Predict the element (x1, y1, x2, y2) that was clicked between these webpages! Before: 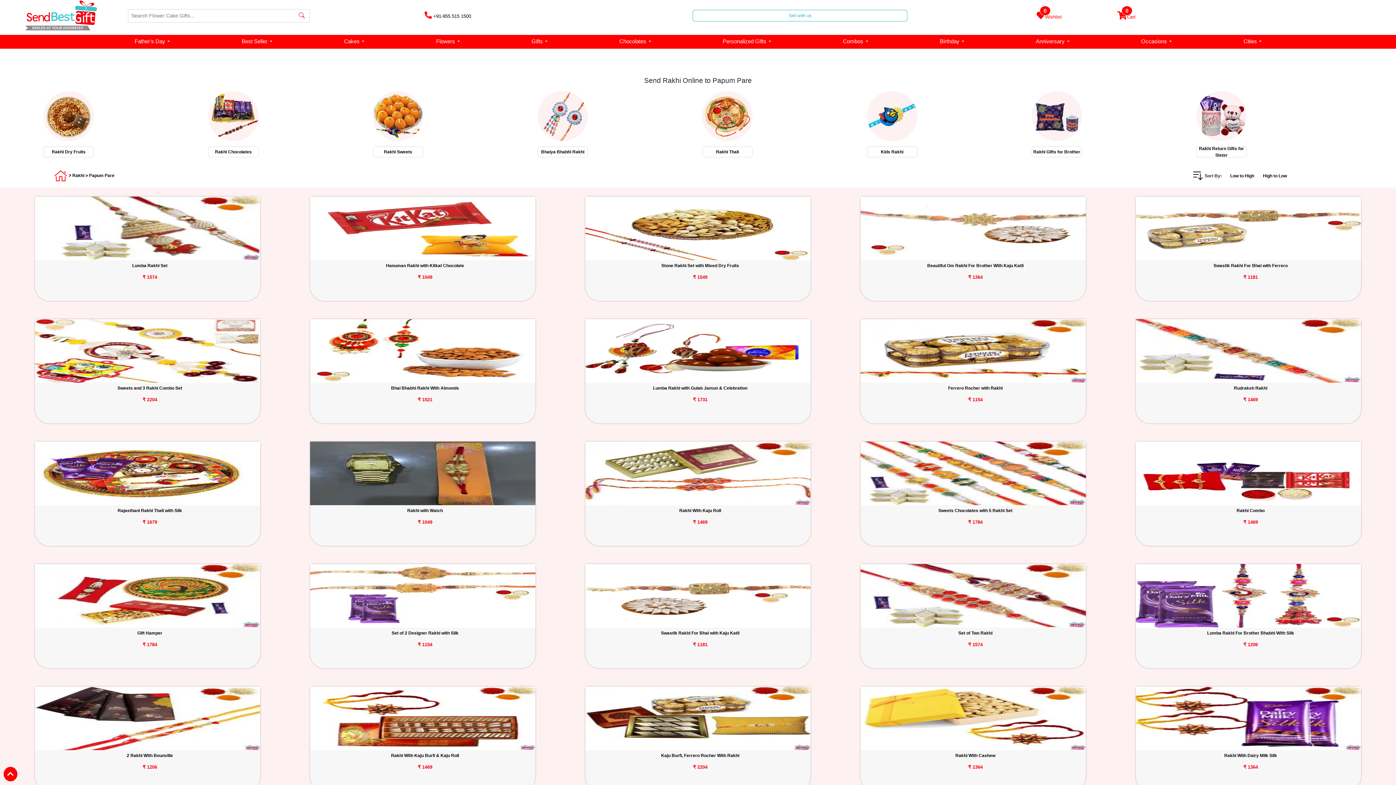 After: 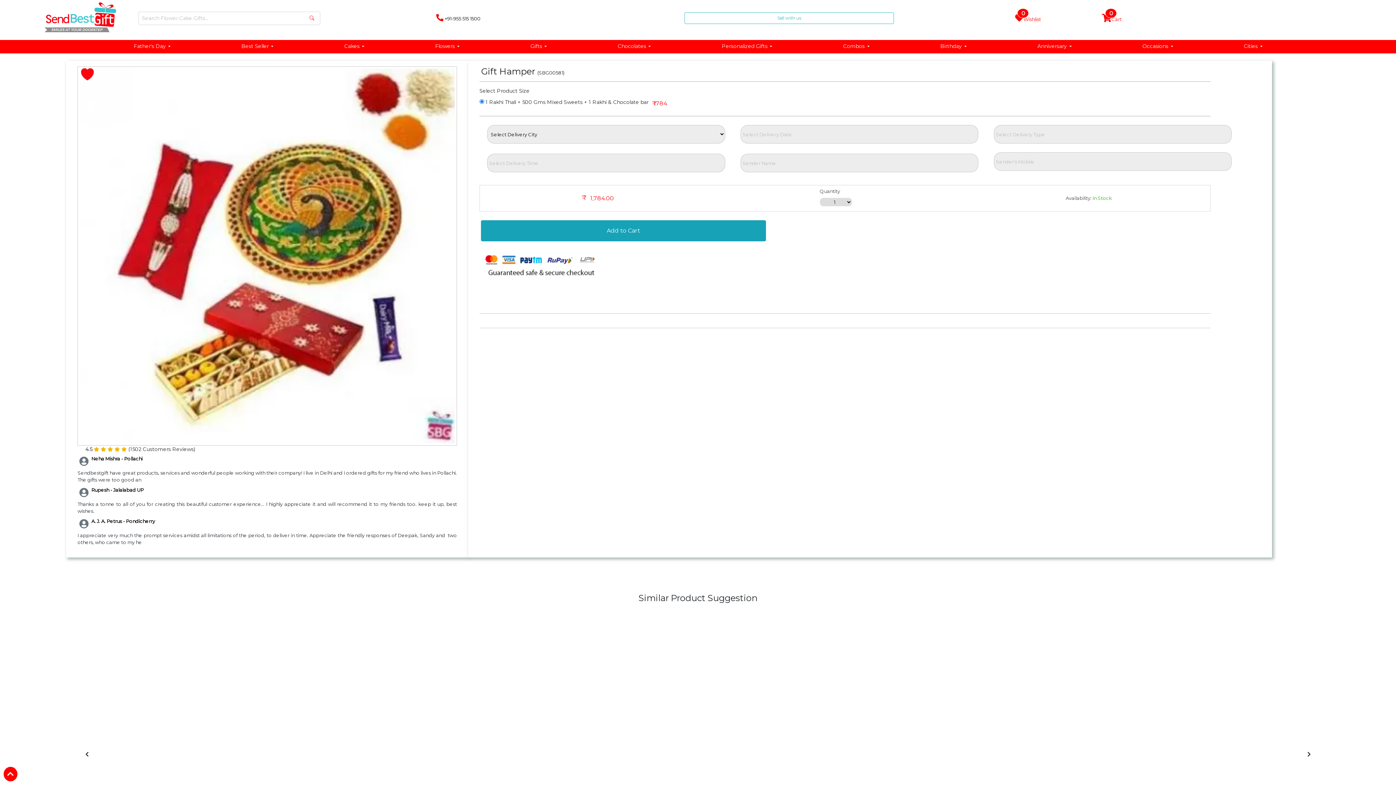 Action: bbox: (34, 592, 260, 598)